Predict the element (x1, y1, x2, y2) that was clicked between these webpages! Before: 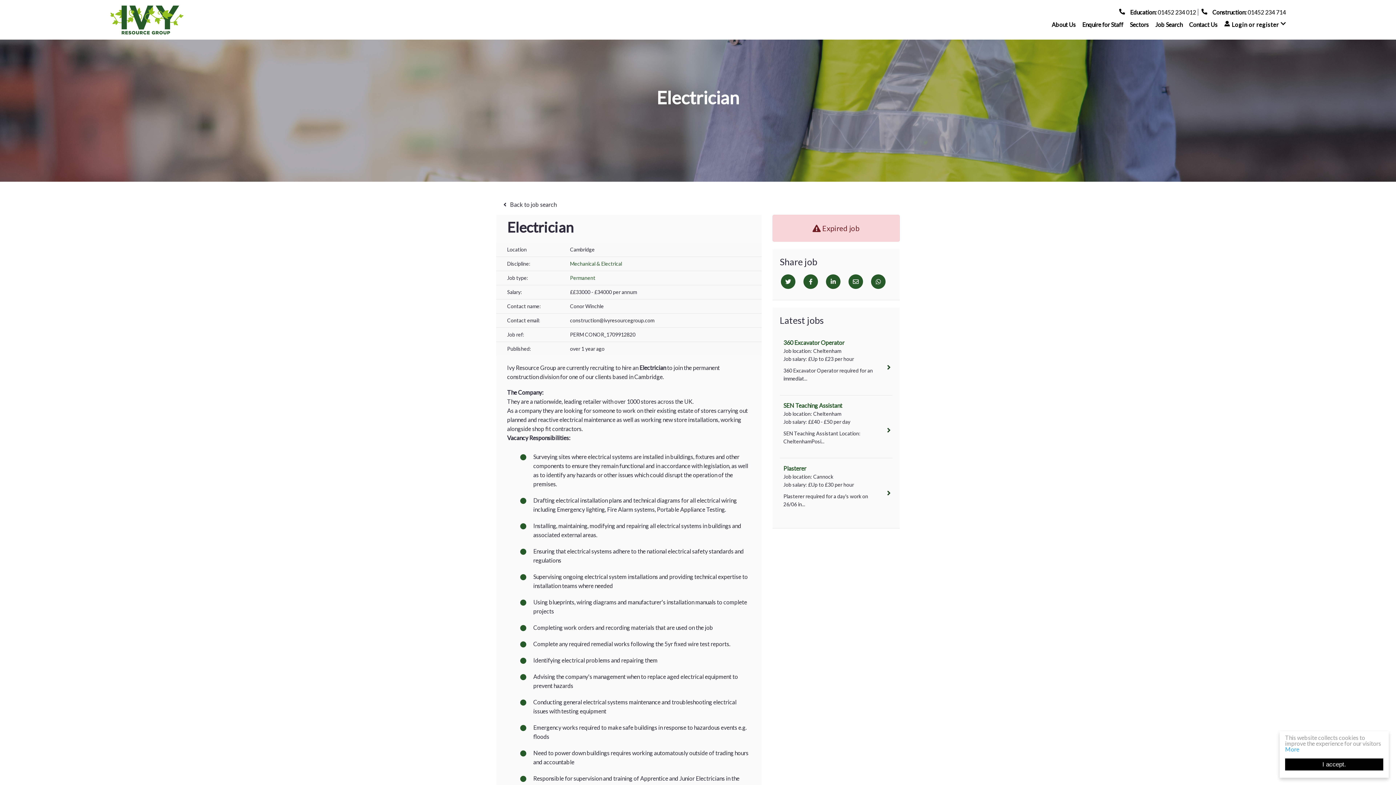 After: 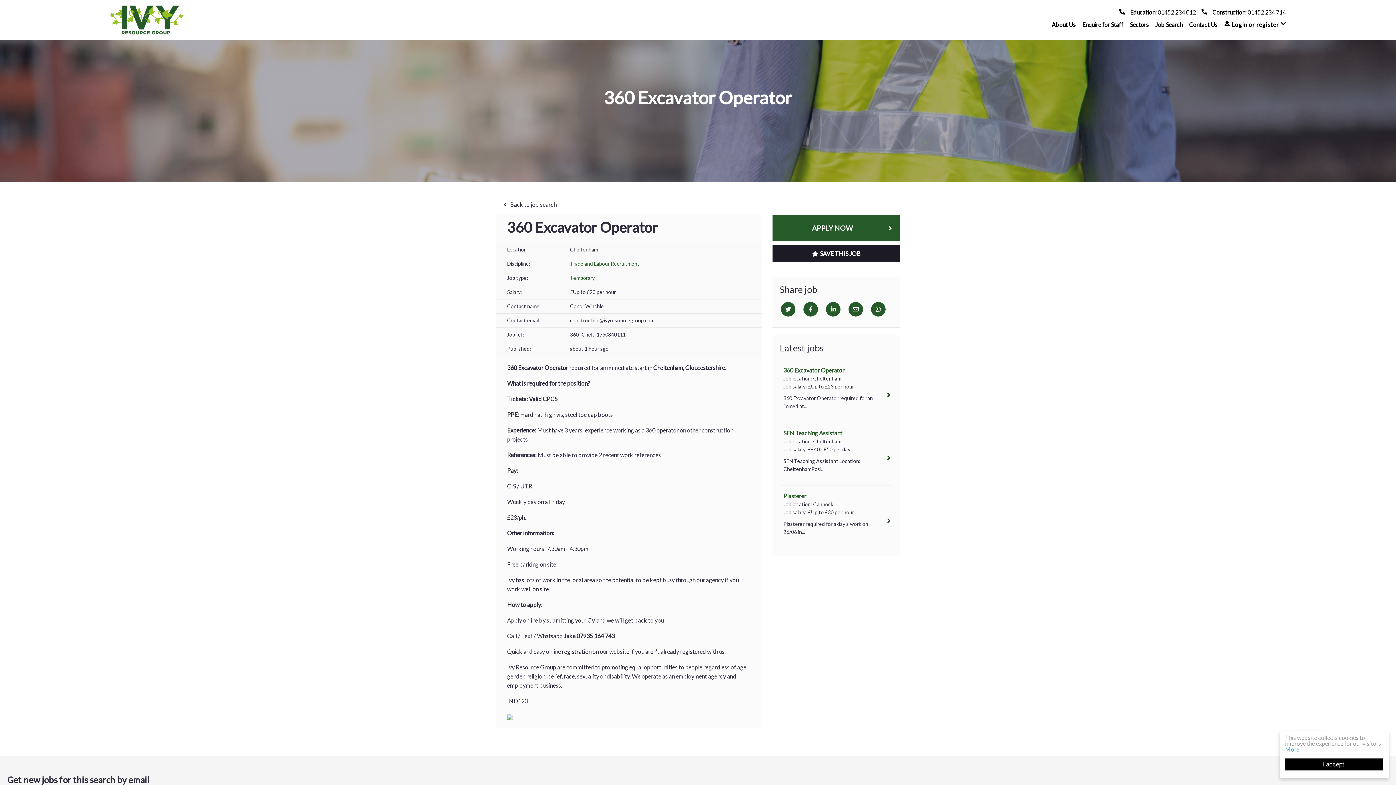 Action: bbox: (780, 332, 892, 395) label: 360 Excavator Operator
Job location: Cheltenham
Job salary: £Up to £23 per hour
360 Excavator Operator required for an immediat...